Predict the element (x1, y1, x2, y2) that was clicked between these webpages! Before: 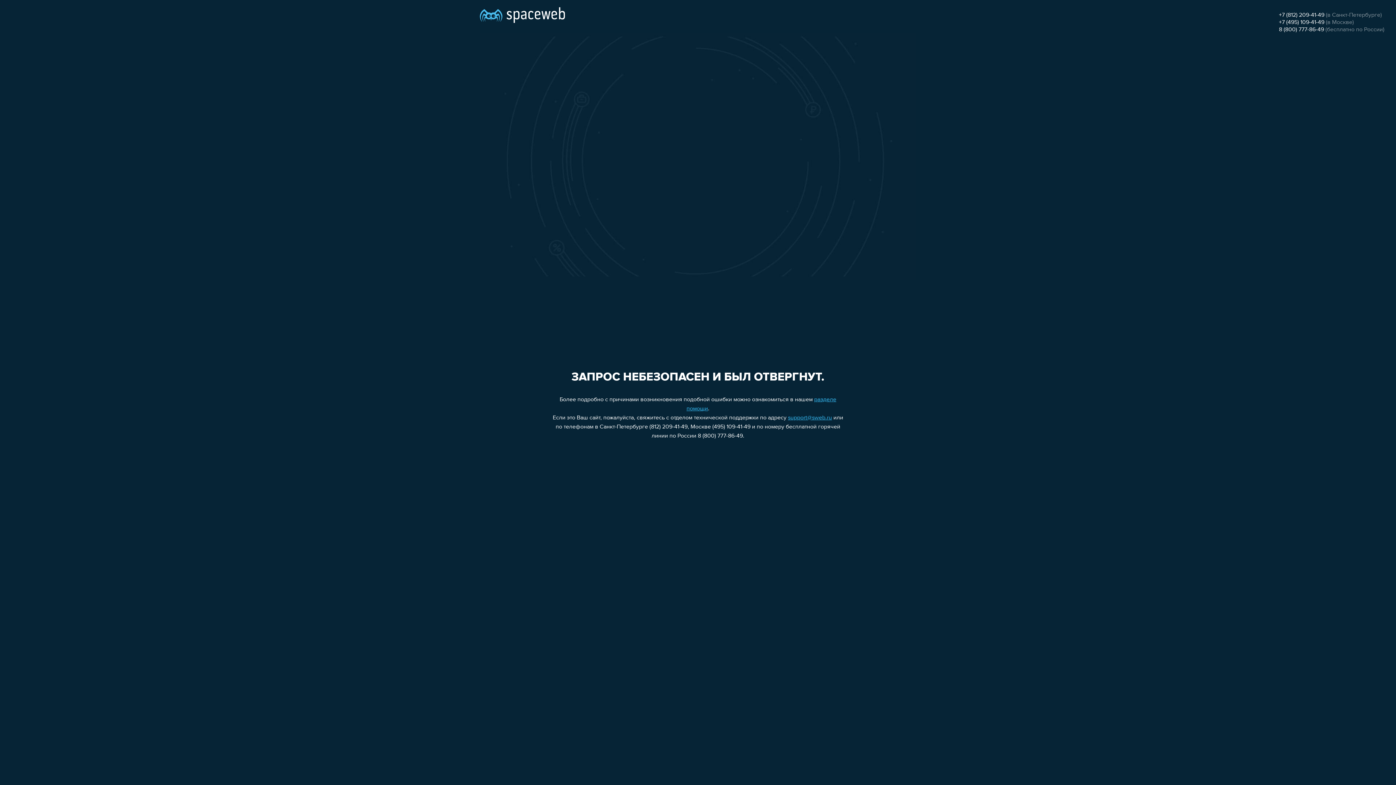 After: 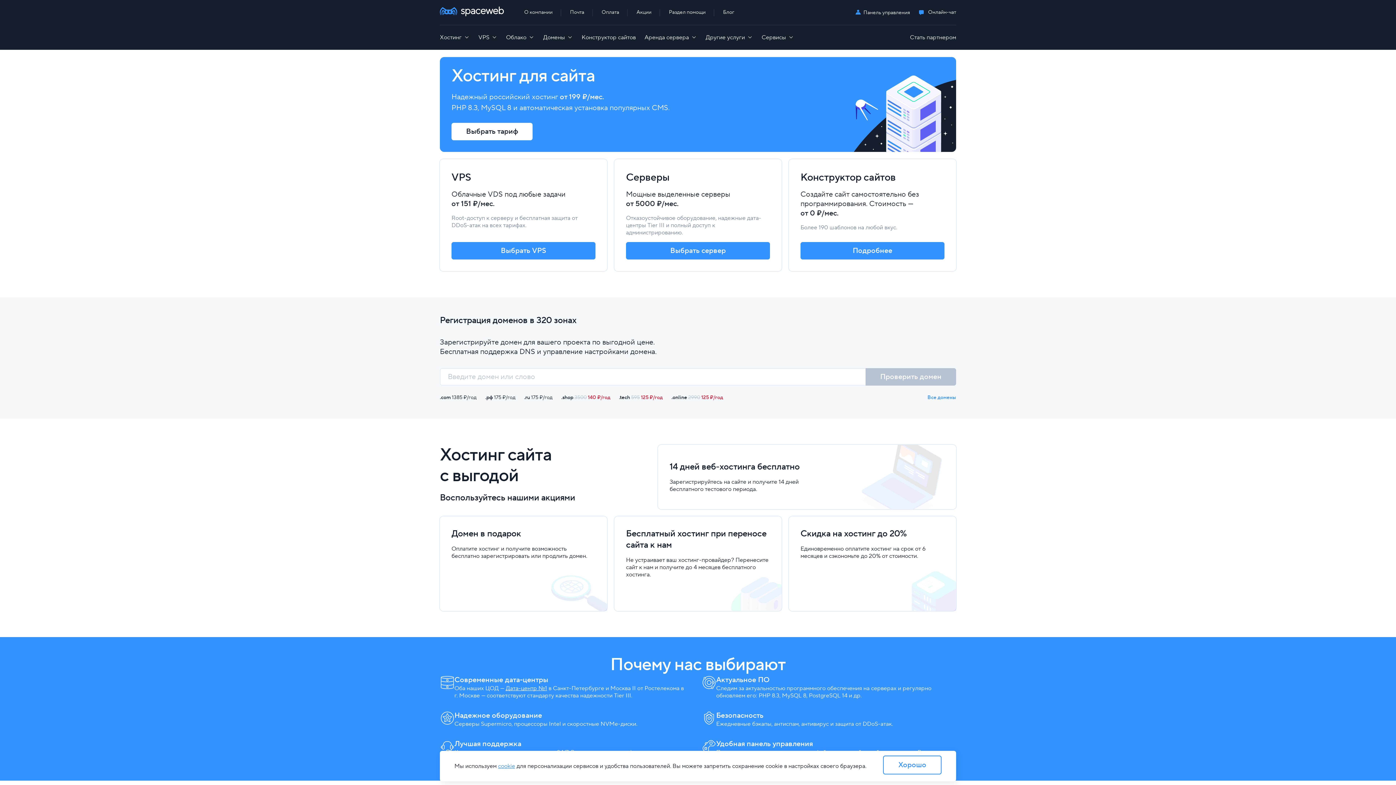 Action: bbox: (480, 0, 565, 25)